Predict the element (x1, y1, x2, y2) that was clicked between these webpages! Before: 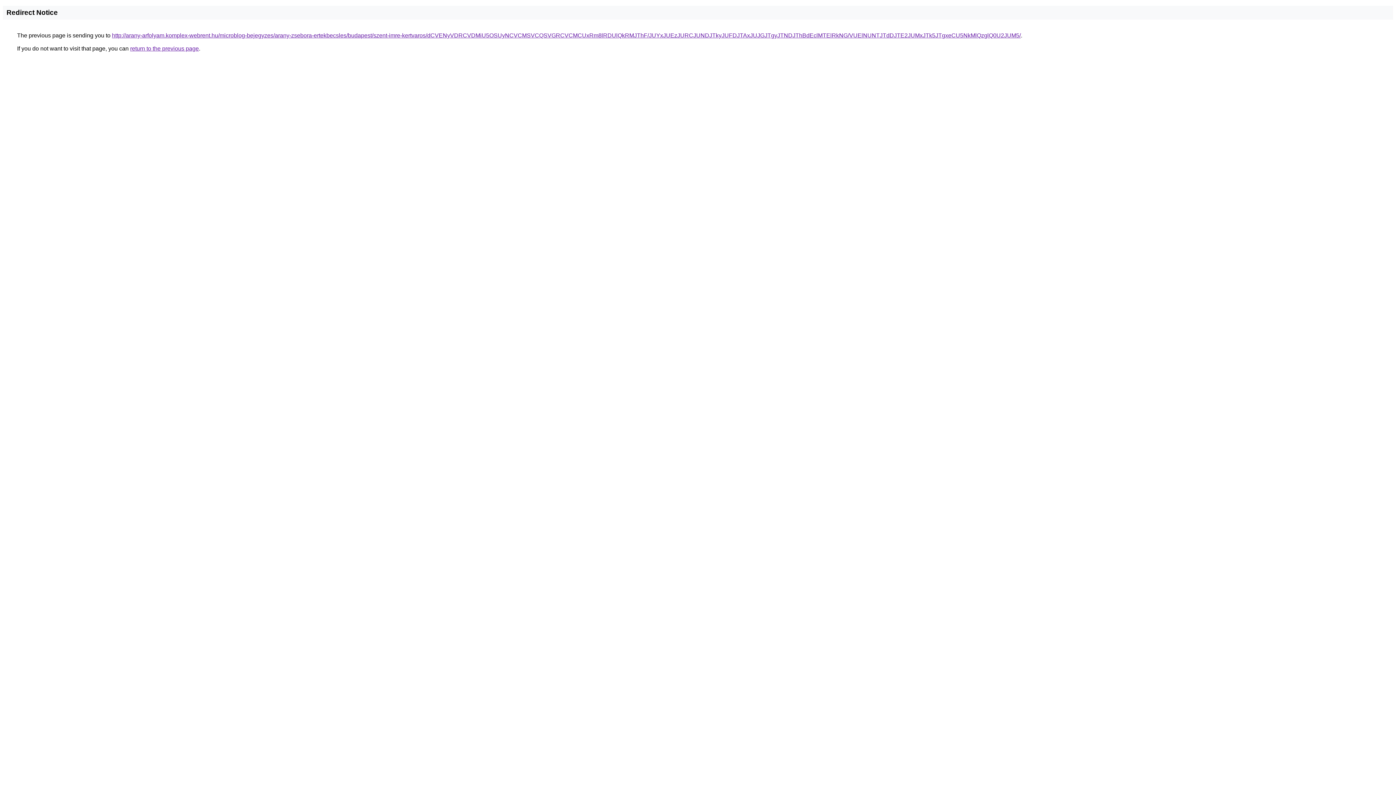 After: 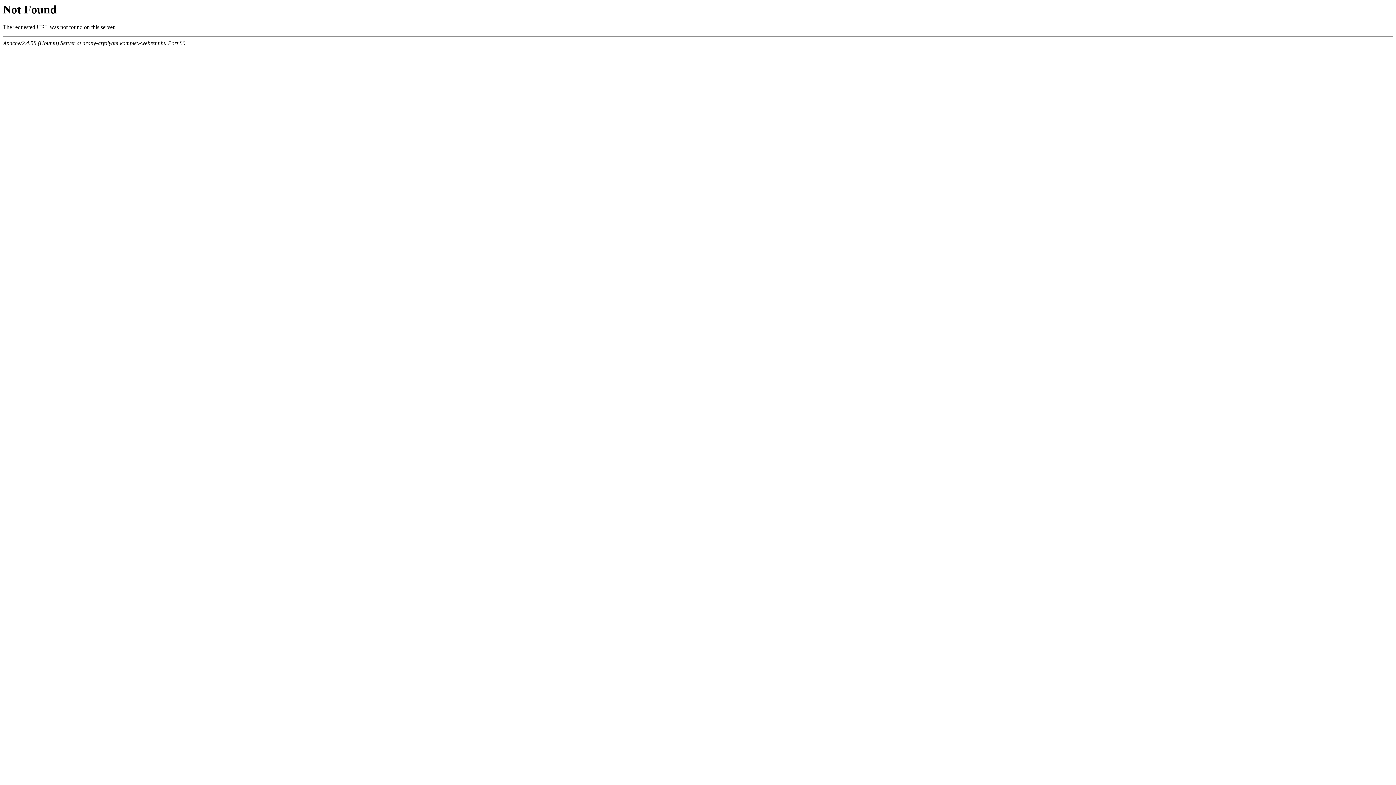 Action: bbox: (112, 32, 1021, 38) label: http://arany-arfolyam.komplex-webrent.hu/microblog-bejegyzes/arany-zsebora-ertekbecsles/budapest/szent-imre-kertvaros/dCVENyVDRCVDMiU5OSUyNCVCMSVCQSVGRCVCMCUxRm8lRDUlQkRMJThF/JUYxJUEzJURCJUNDJTkyJUFDJTAxJUJGJTgyJTNDJThBdEclMTElRkNG/VUElNUNTJTdDJTE2JUMxJTk5JTgxeCU5NkMlQzglQ0U2JUM5/